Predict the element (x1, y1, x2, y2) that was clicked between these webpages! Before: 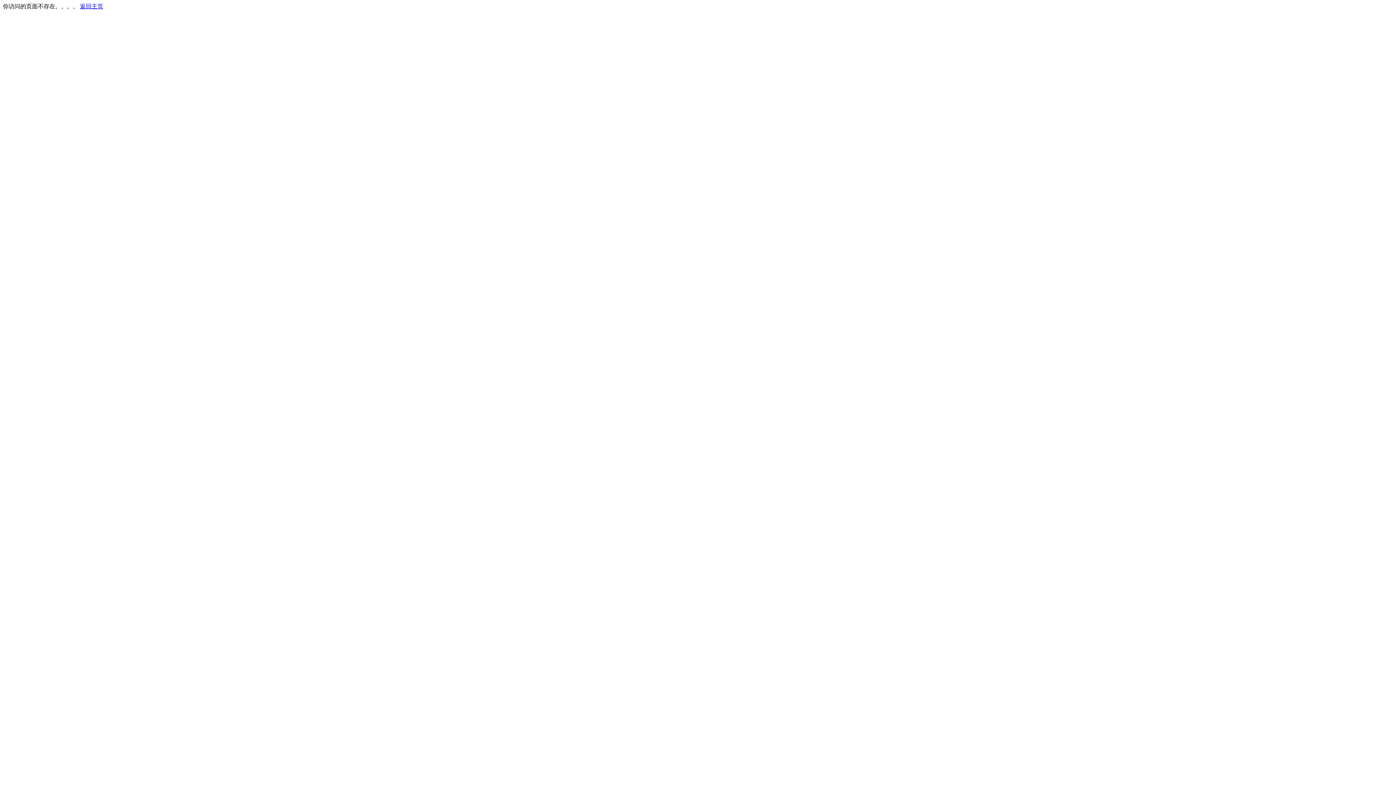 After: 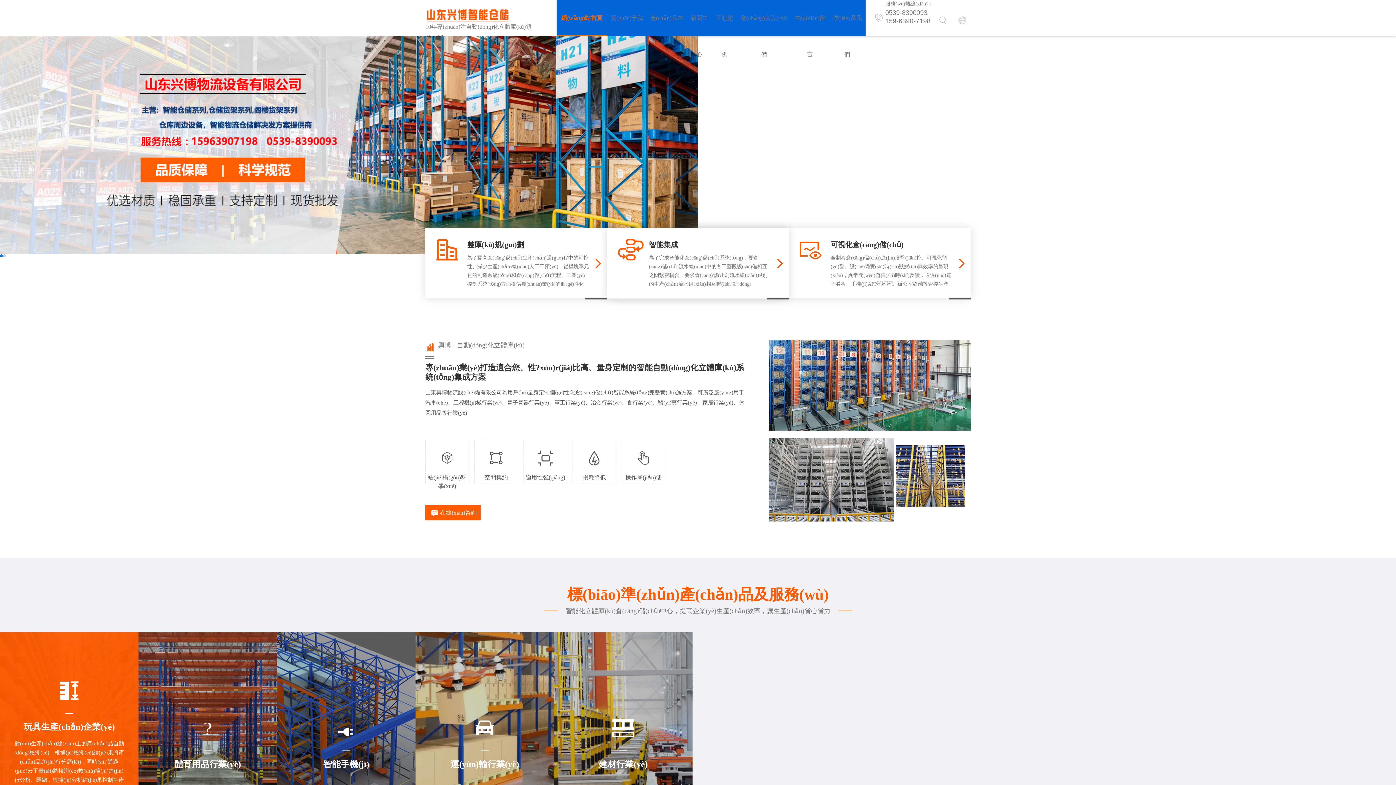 Action: label: 返回主页 bbox: (80, 3, 103, 9)